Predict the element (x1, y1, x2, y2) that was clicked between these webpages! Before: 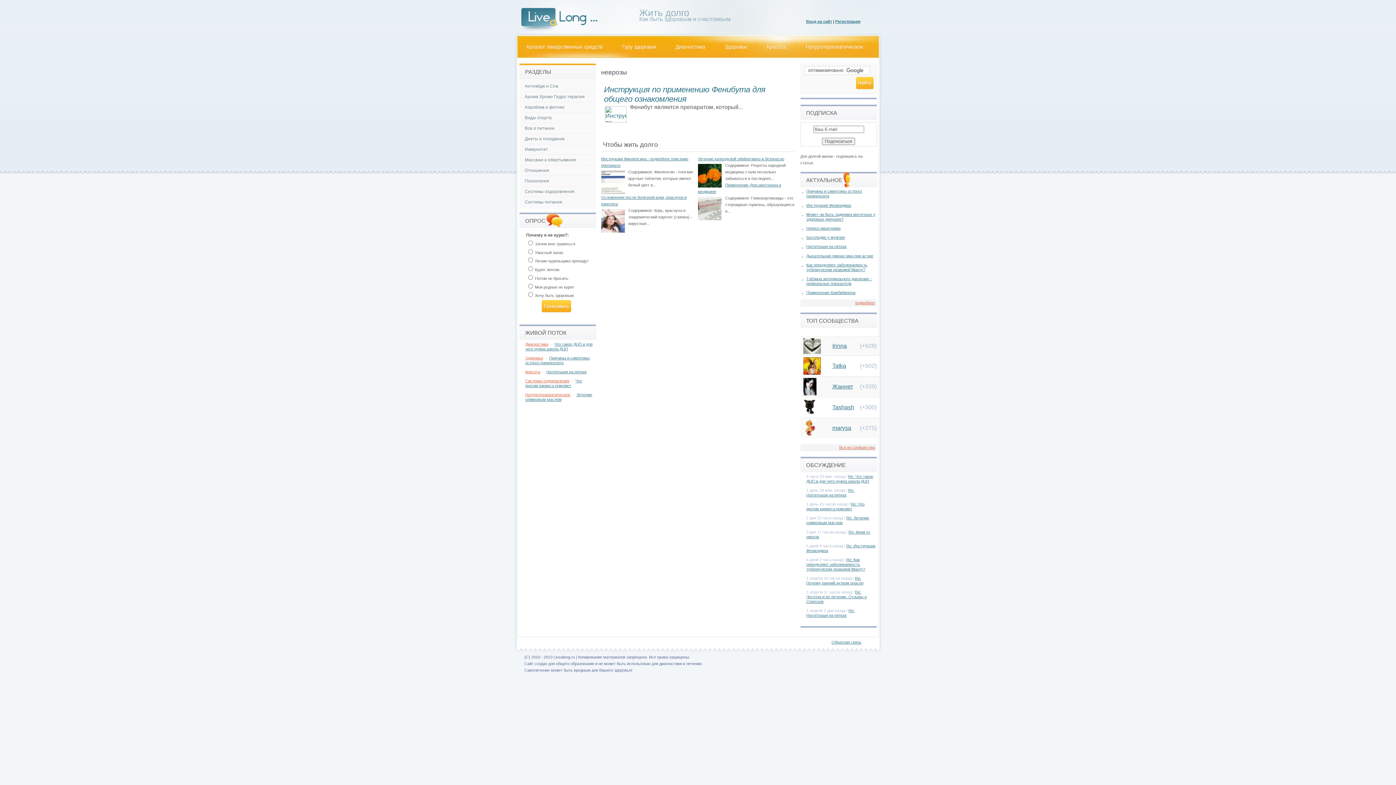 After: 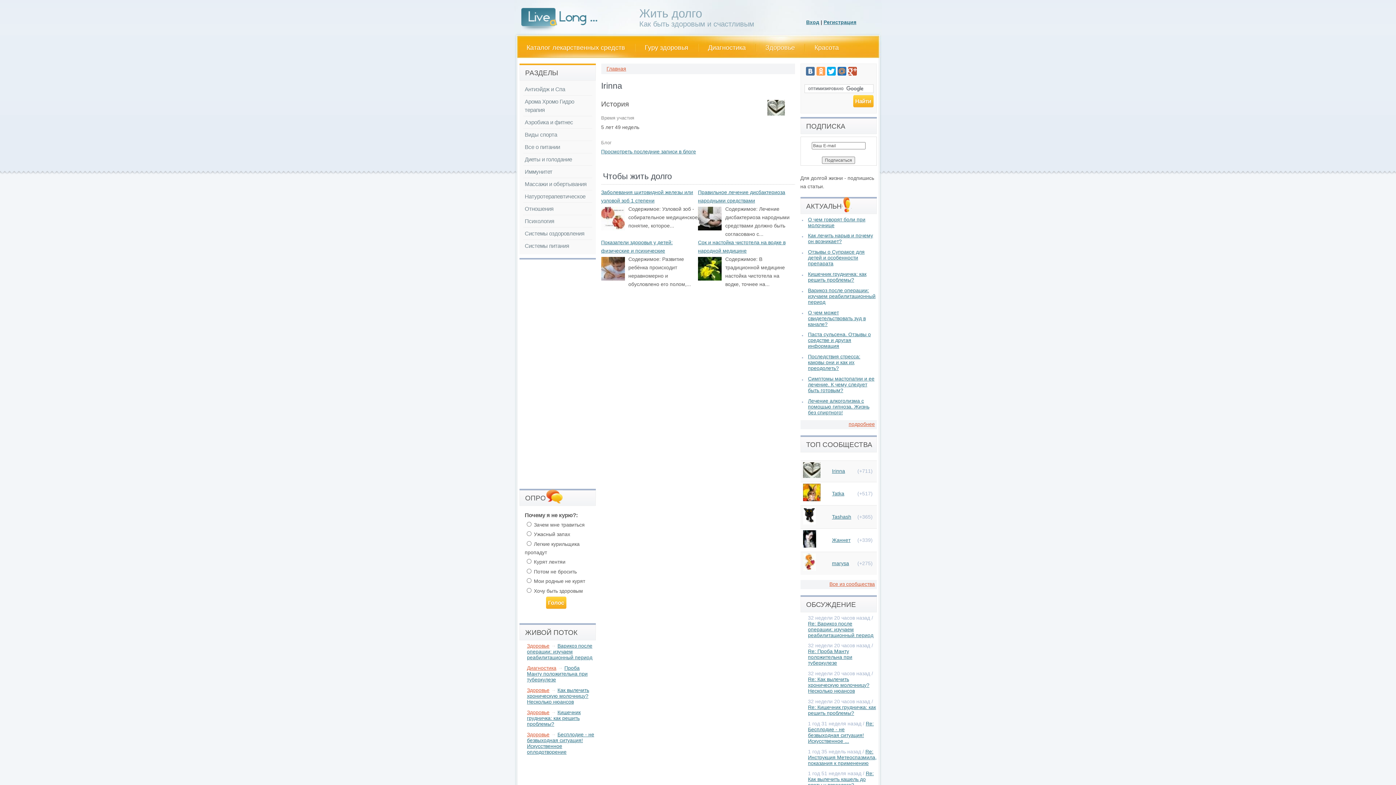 Action: bbox: (803, 349, 820, 355)